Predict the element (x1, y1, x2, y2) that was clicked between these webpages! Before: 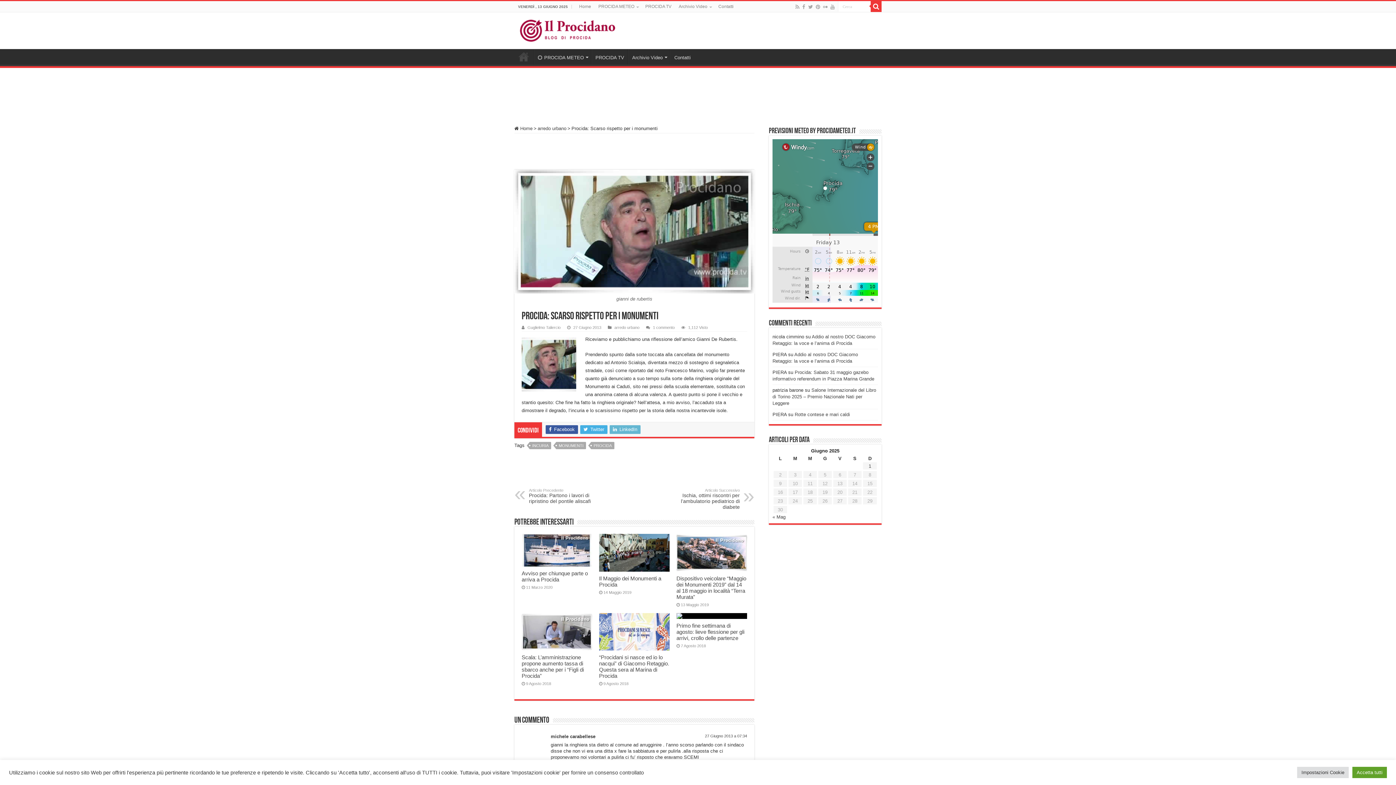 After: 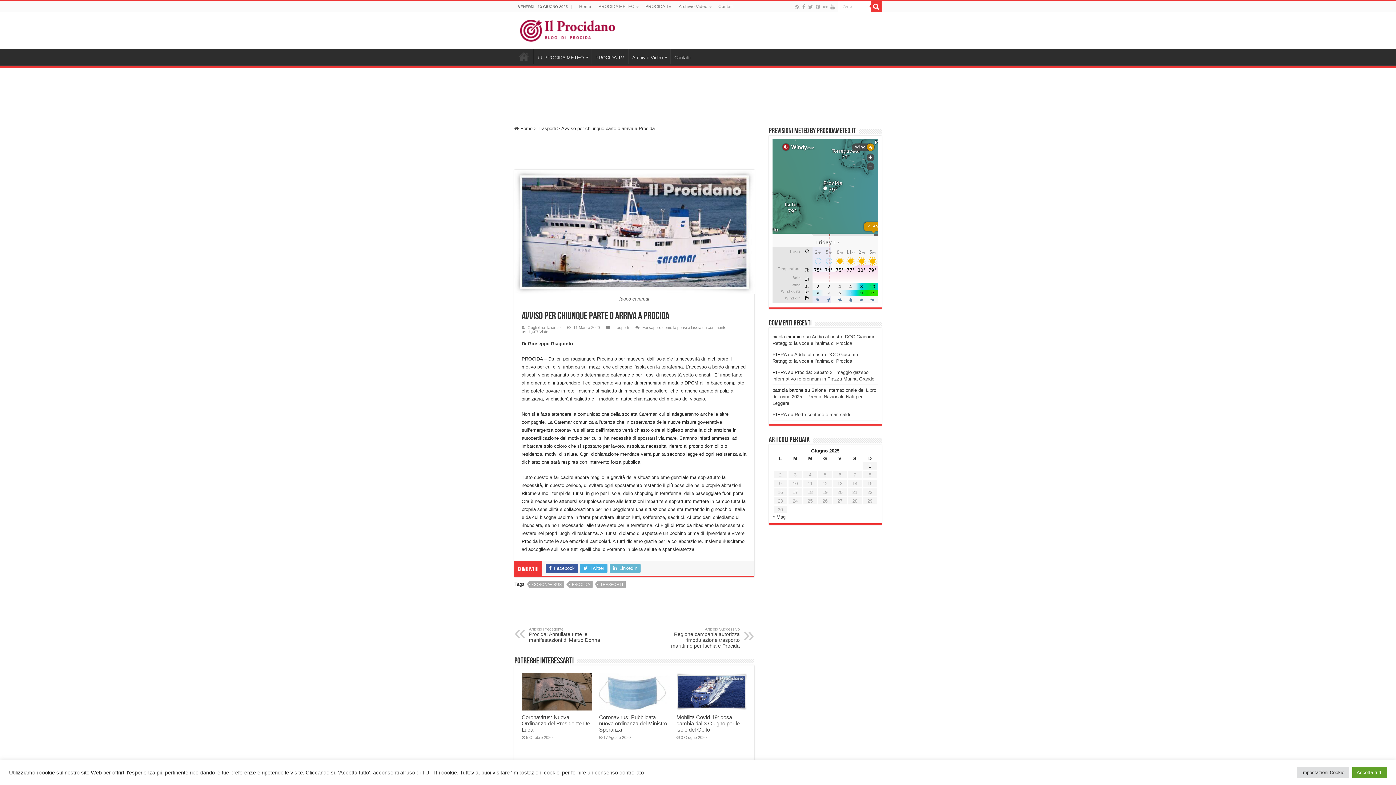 Action: bbox: (521, 534, 592, 566) label:  